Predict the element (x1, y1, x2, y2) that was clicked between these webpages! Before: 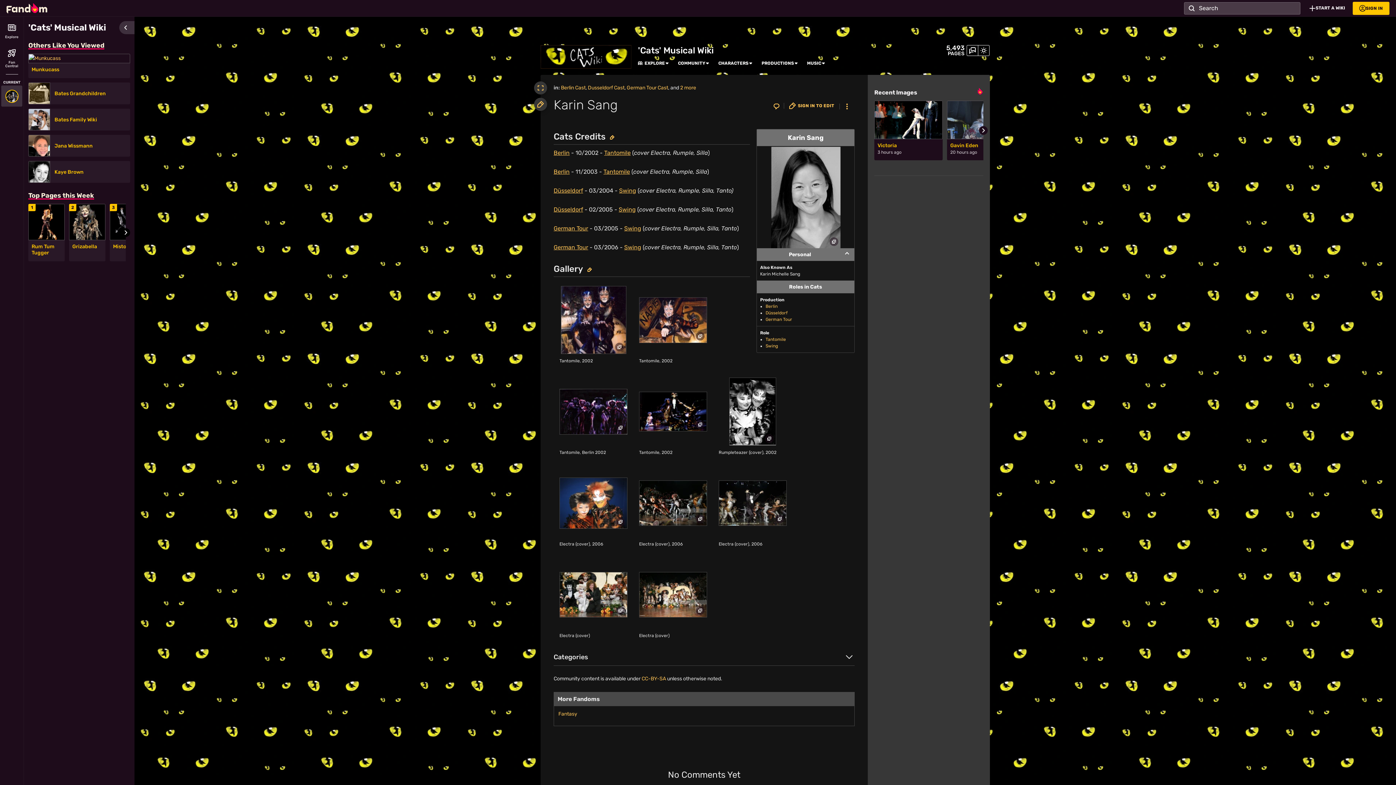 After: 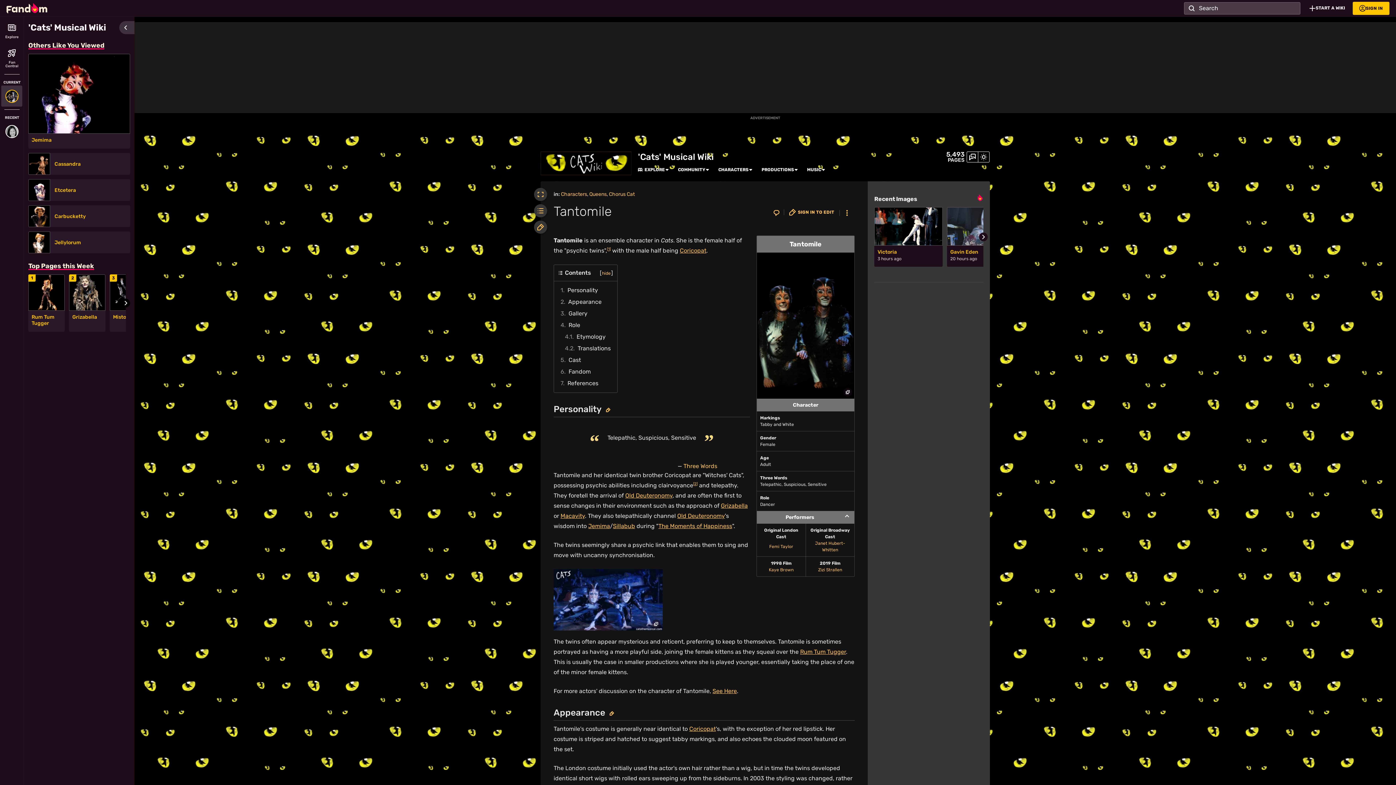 Action: bbox: (765, 337, 786, 342) label: Tantomile